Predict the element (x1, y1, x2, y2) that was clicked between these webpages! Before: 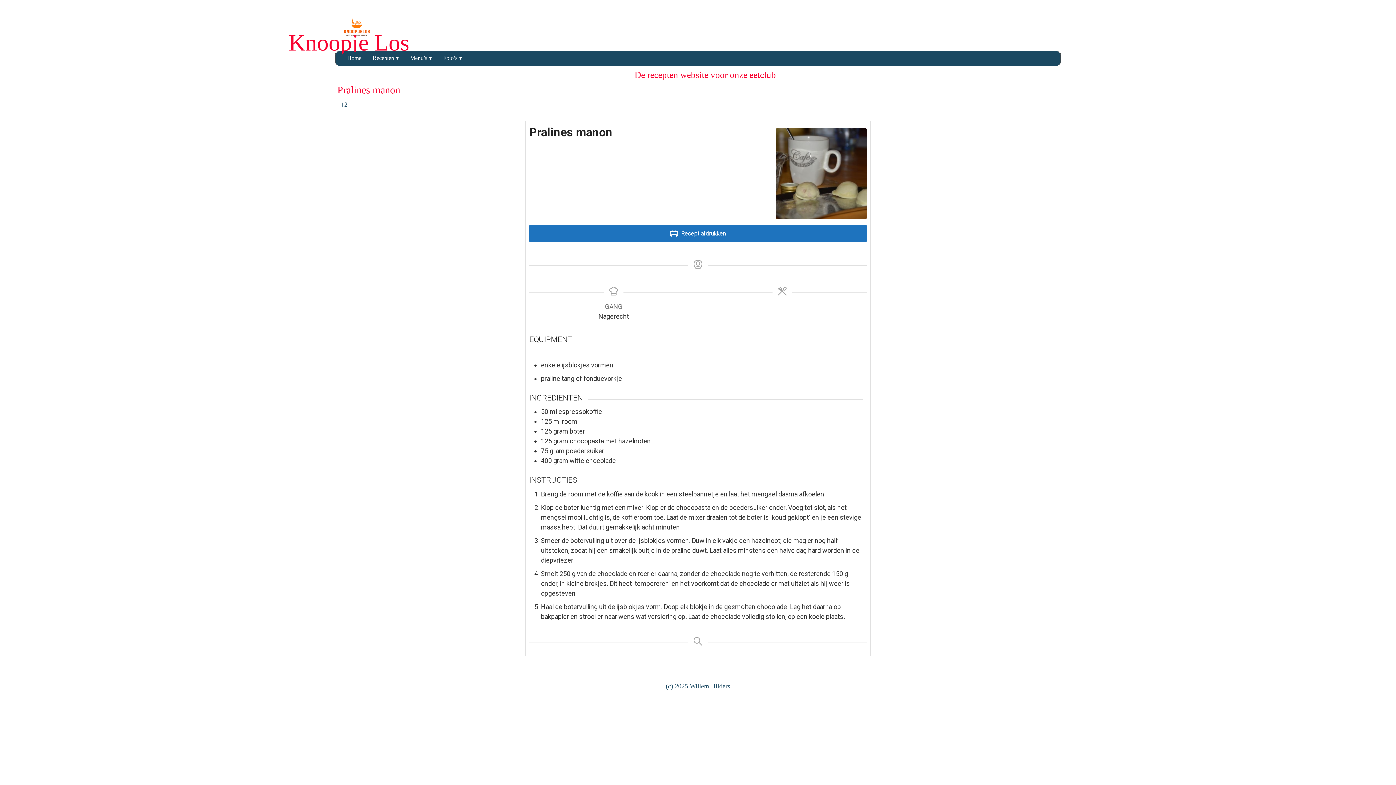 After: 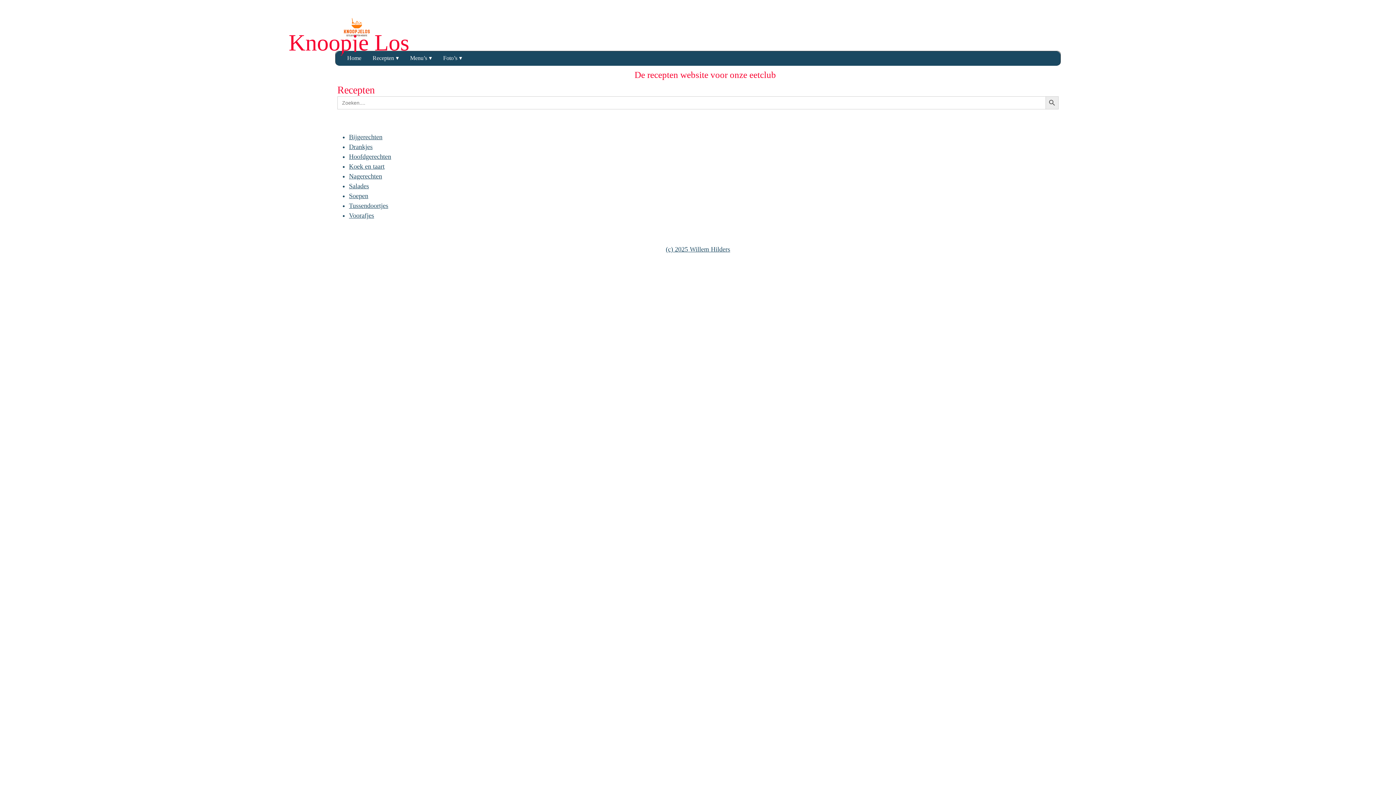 Action: label: Recepten bbox: (367, 52, 404, 64)